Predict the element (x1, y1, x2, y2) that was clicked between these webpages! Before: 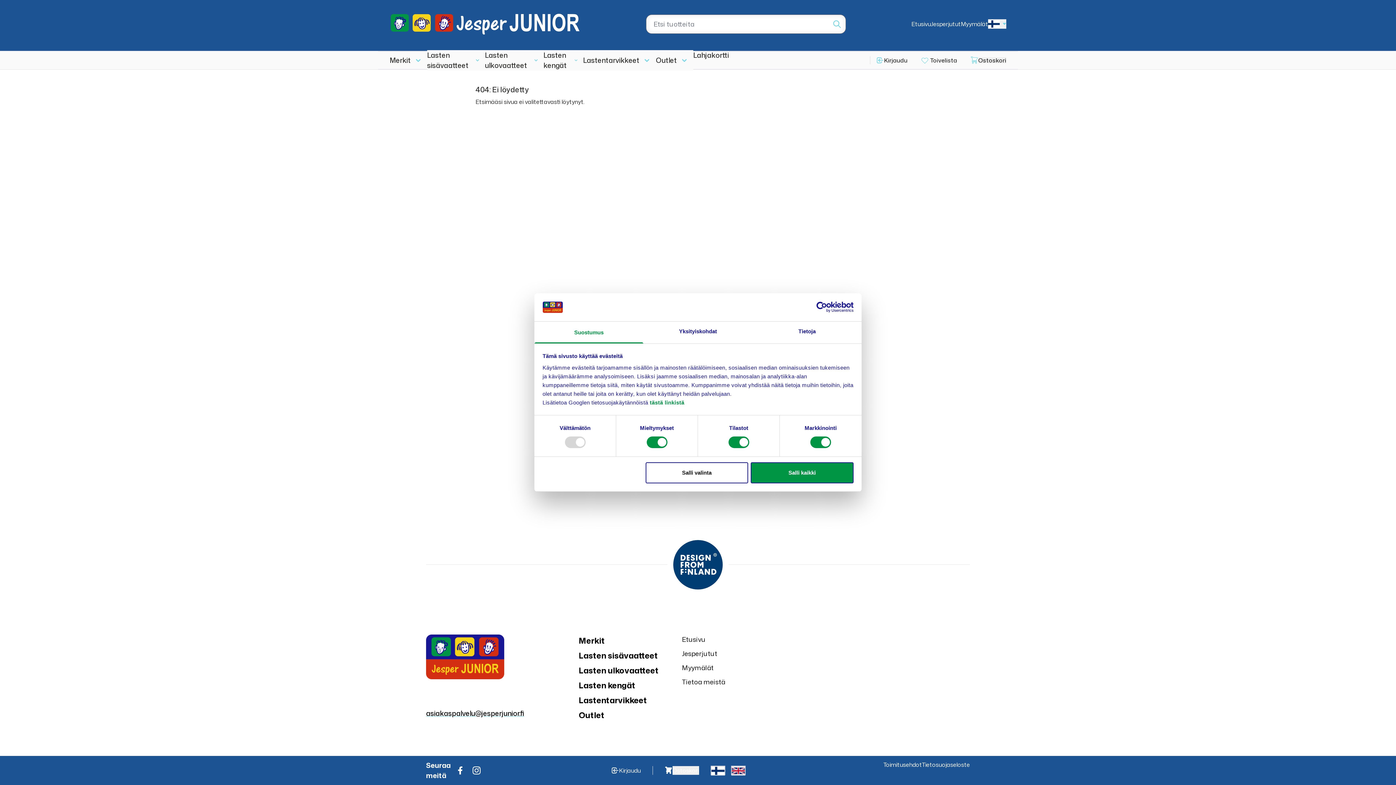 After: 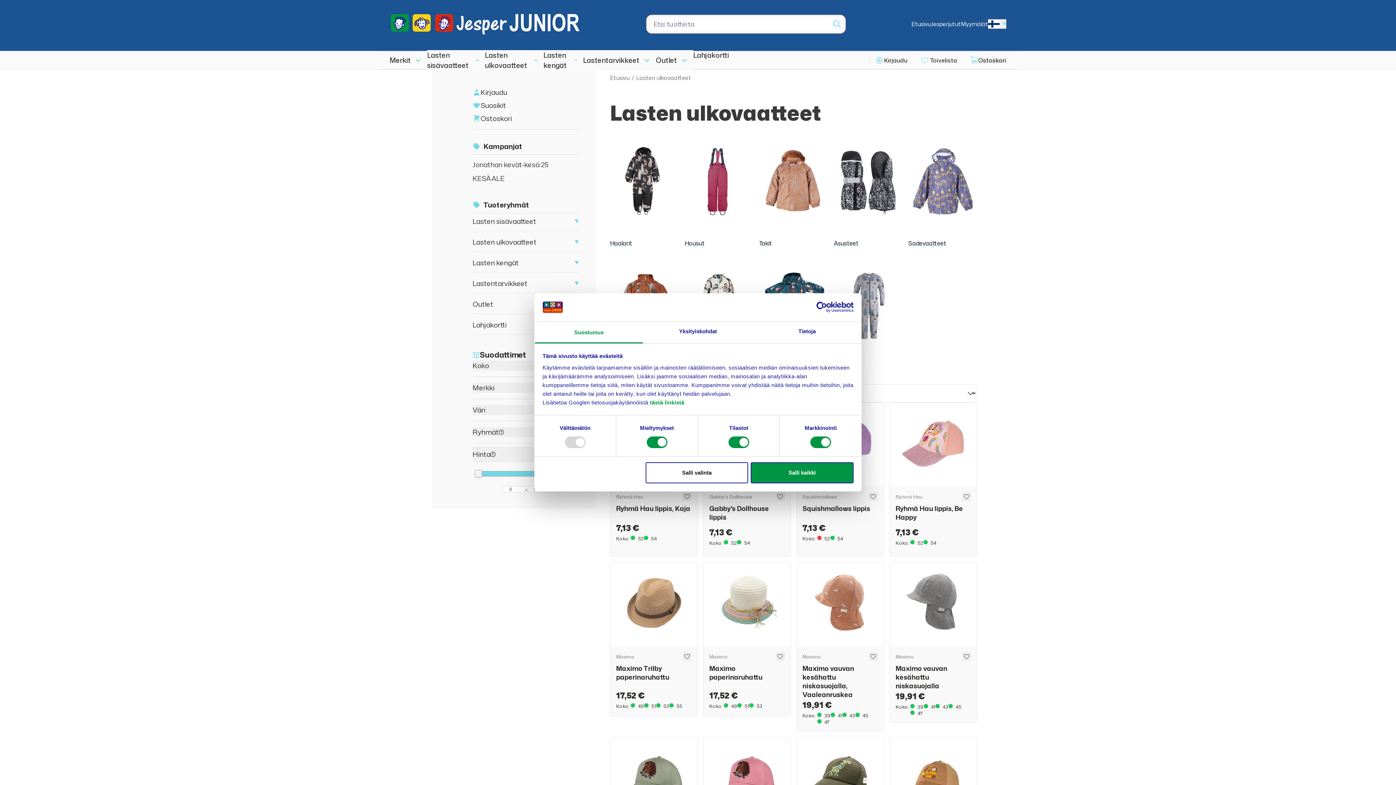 Action: label: Lasten ulkovaatteet bbox: (485, 50, 530, 70)